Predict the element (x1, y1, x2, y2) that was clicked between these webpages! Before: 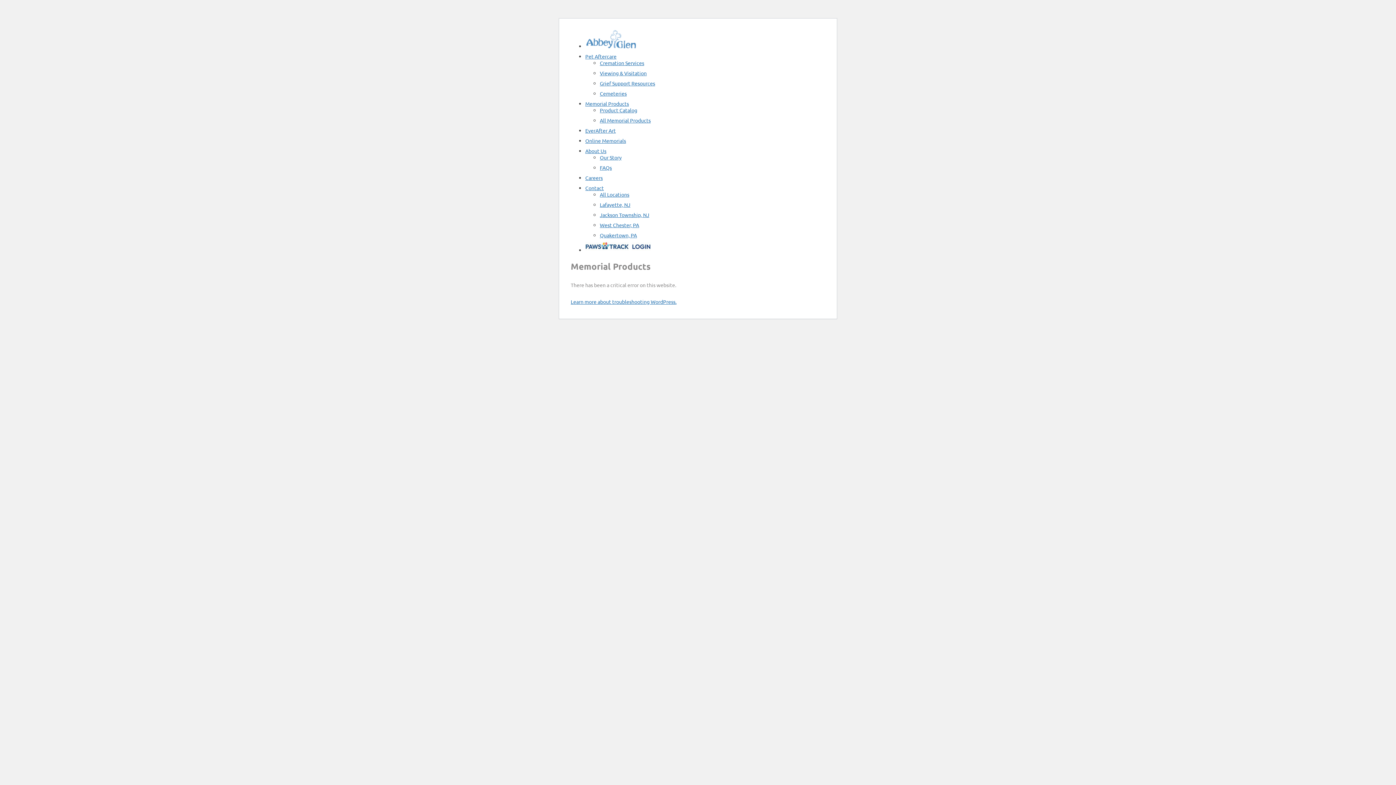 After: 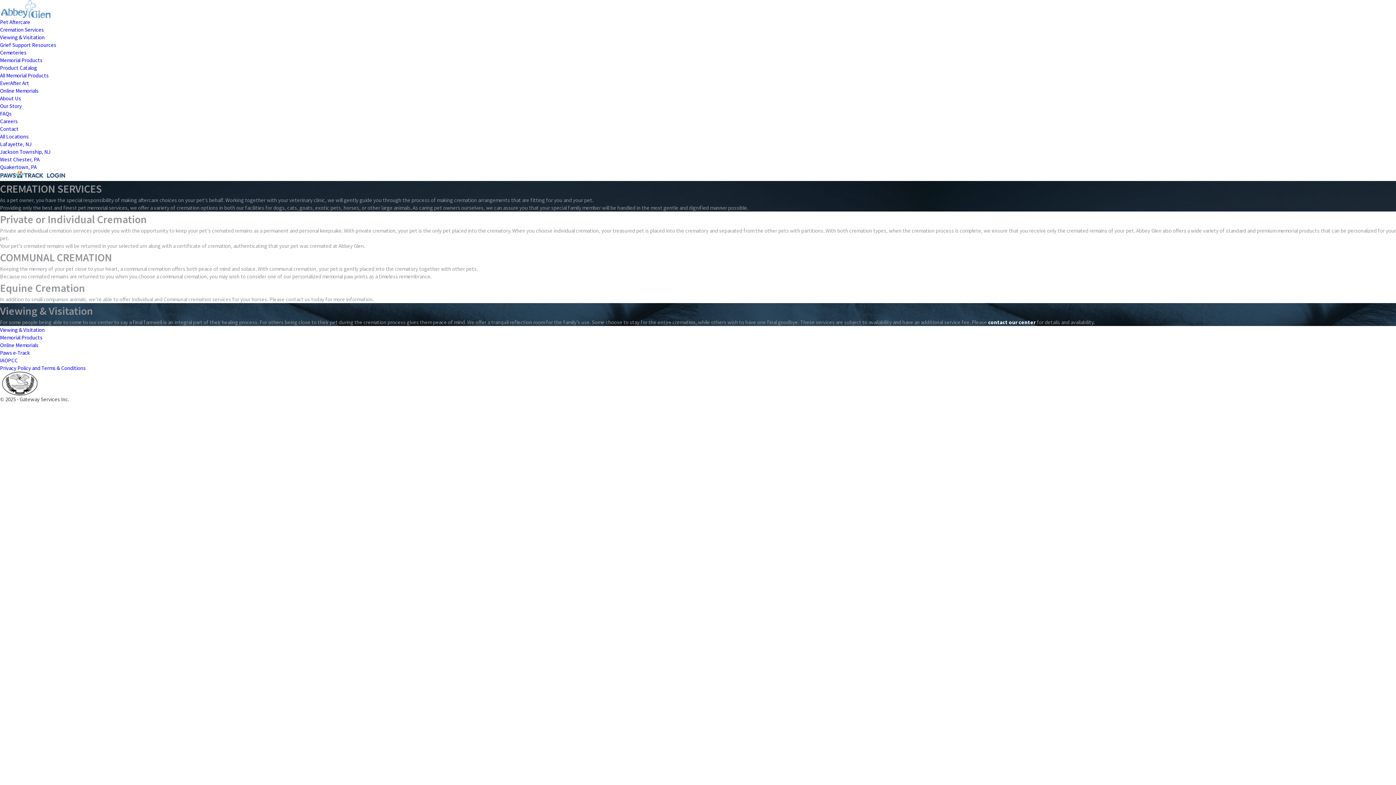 Action: bbox: (600, 59, 644, 66) label: Cremation Services